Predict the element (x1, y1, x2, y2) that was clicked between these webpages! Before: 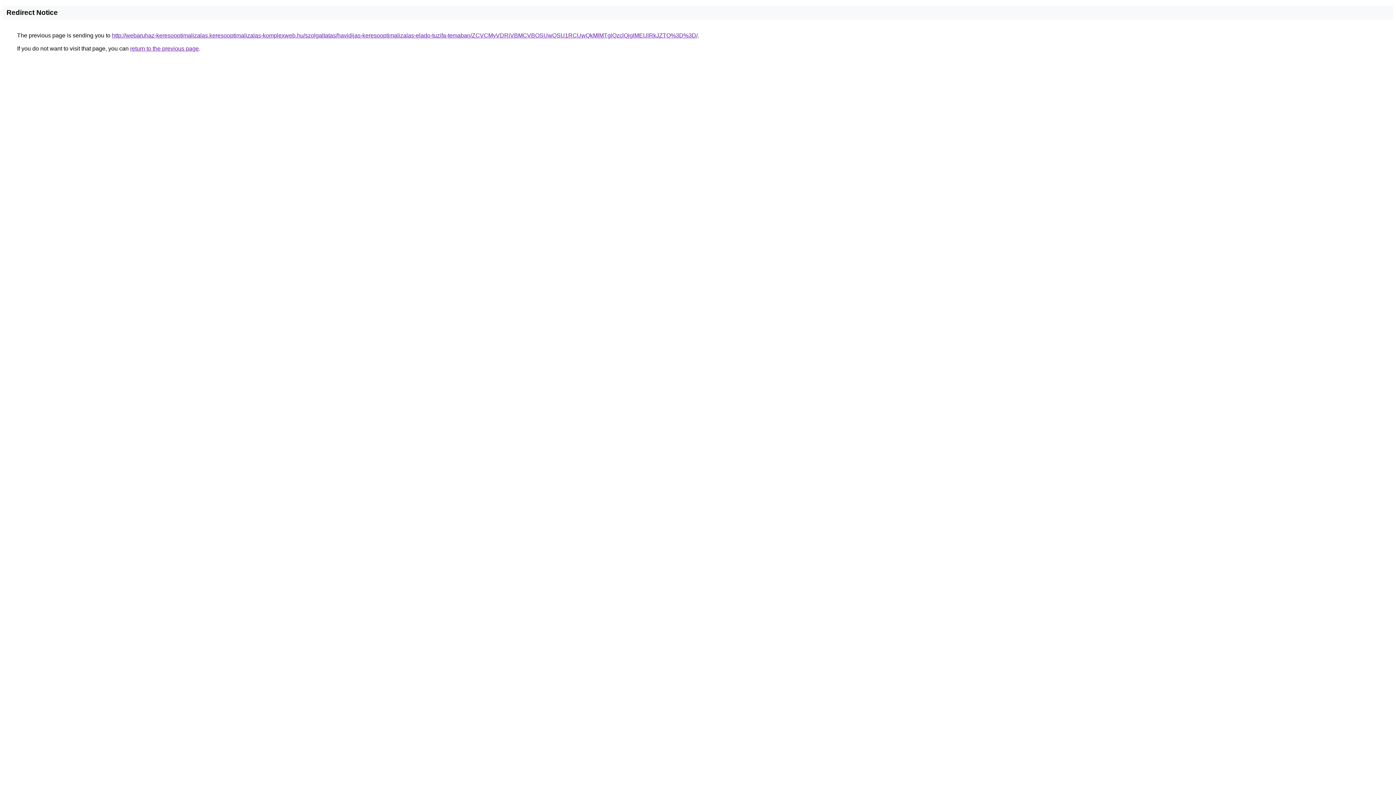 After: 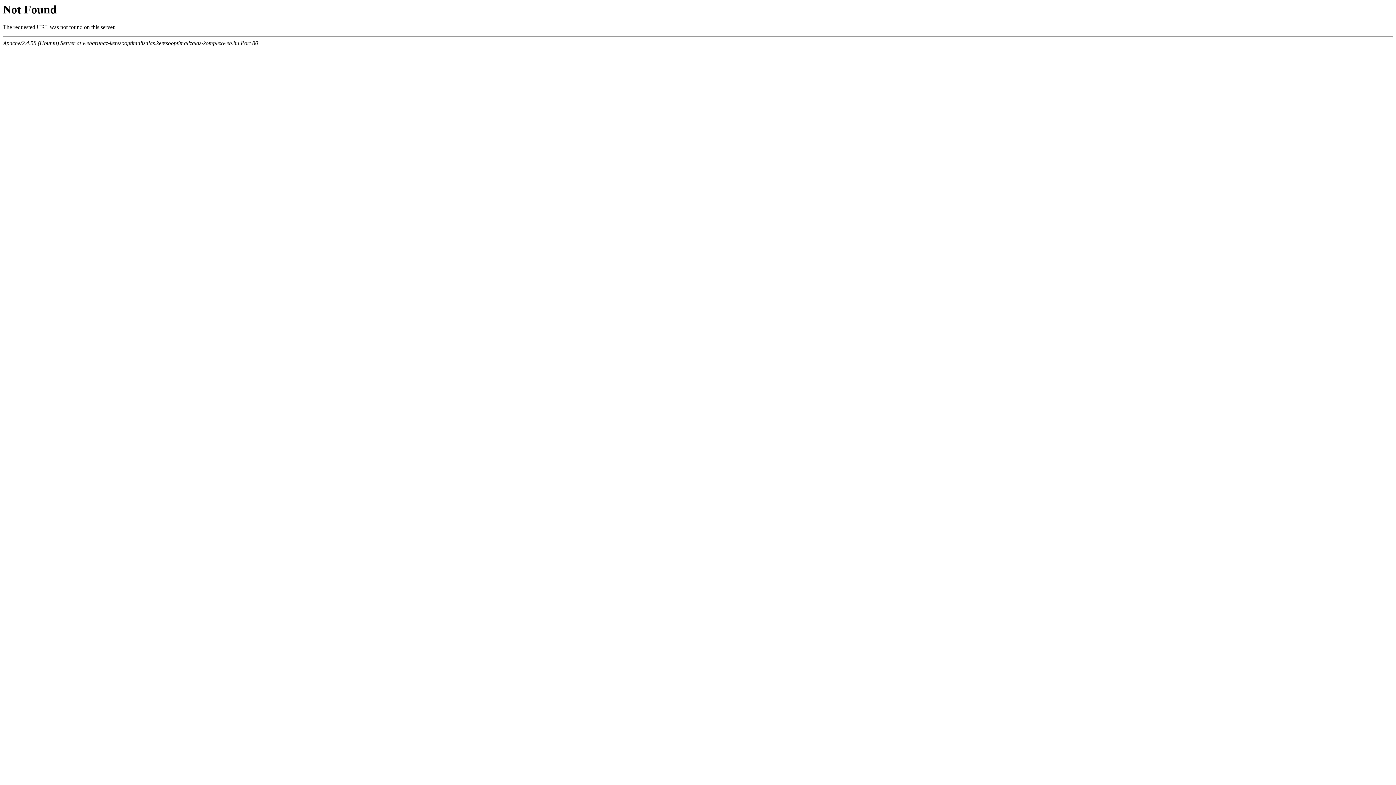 Action: bbox: (112, 32, 697, 38) label: http://webaruhaz-keresooptimalizalas.keresooptimalizalas-komplexweb.hu/szolgaltatas/havidijas-keresooptimalizalas-elado-tuzifa-temaban/ZCVCMyVDRiVBMCVBOSUwQSU1RCUwQkMlMTglQzclQjglMEUlRkJZTQ%3D%3D/